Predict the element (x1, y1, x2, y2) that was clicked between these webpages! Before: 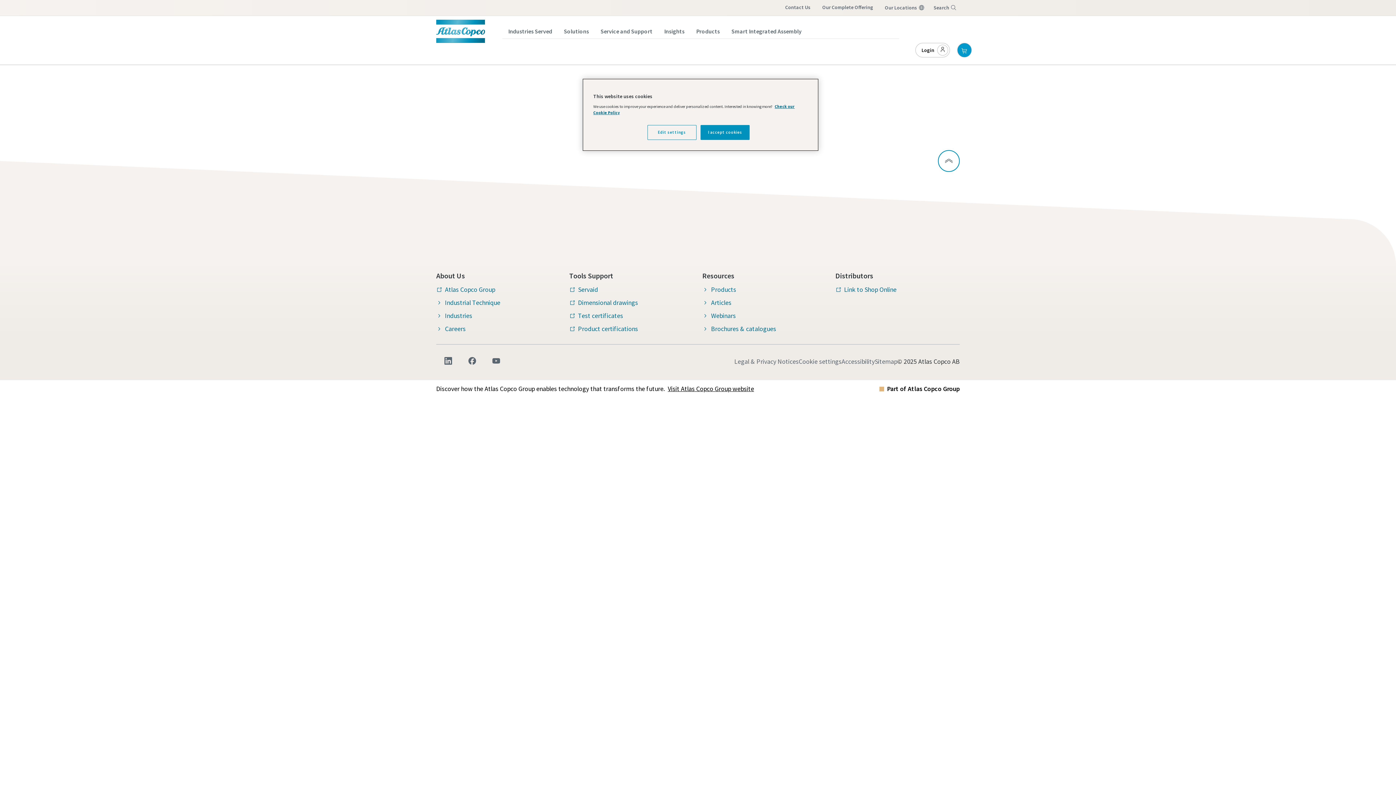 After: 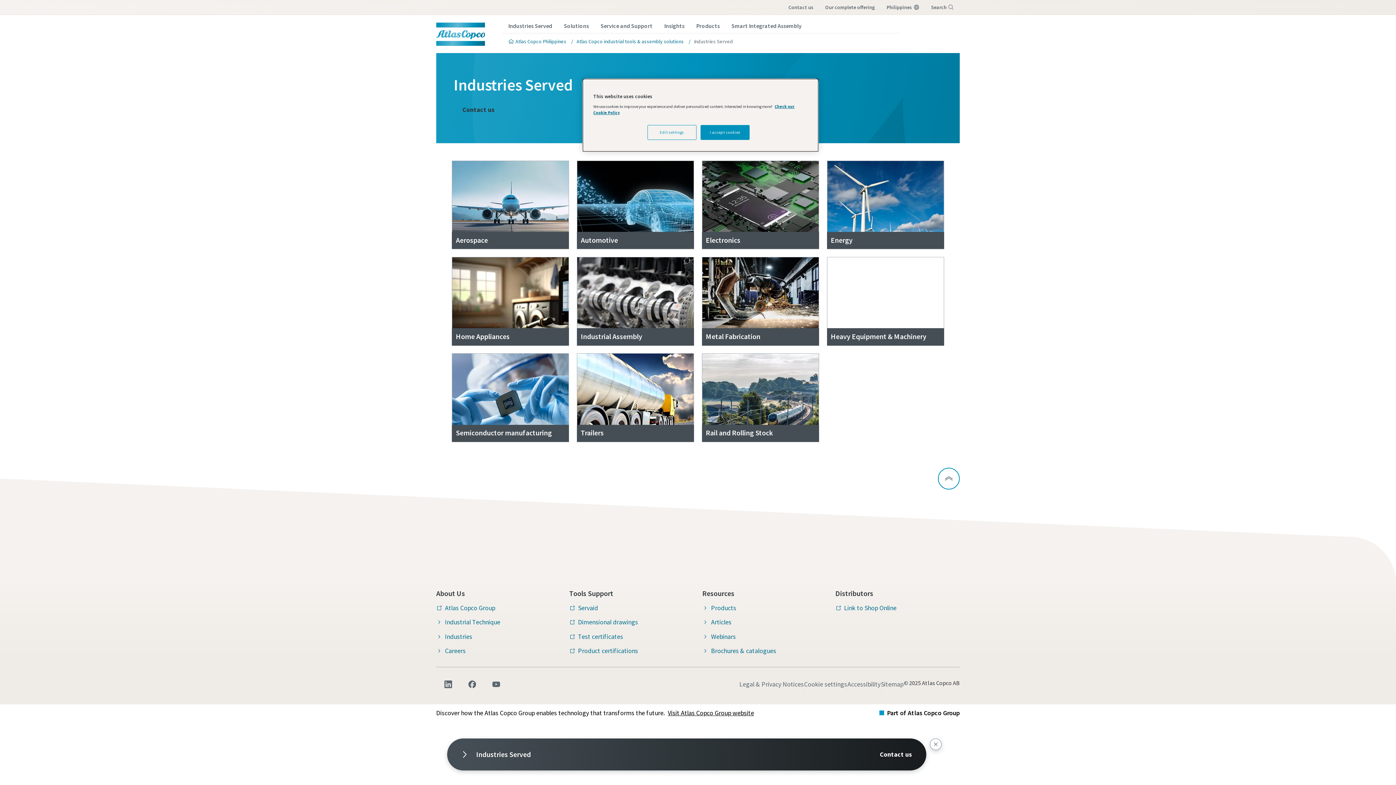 Action: bbox: (436, 309, 472, 322) label: Industries